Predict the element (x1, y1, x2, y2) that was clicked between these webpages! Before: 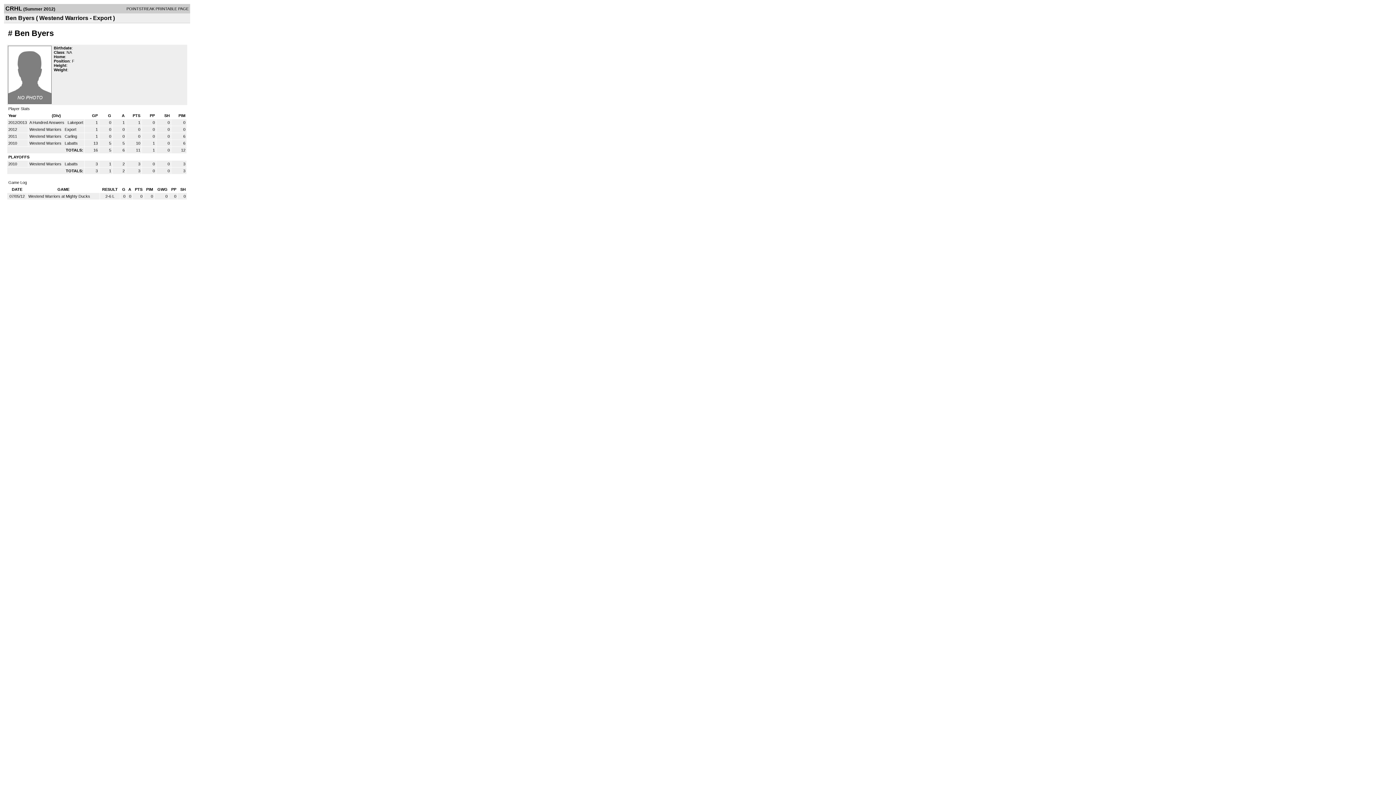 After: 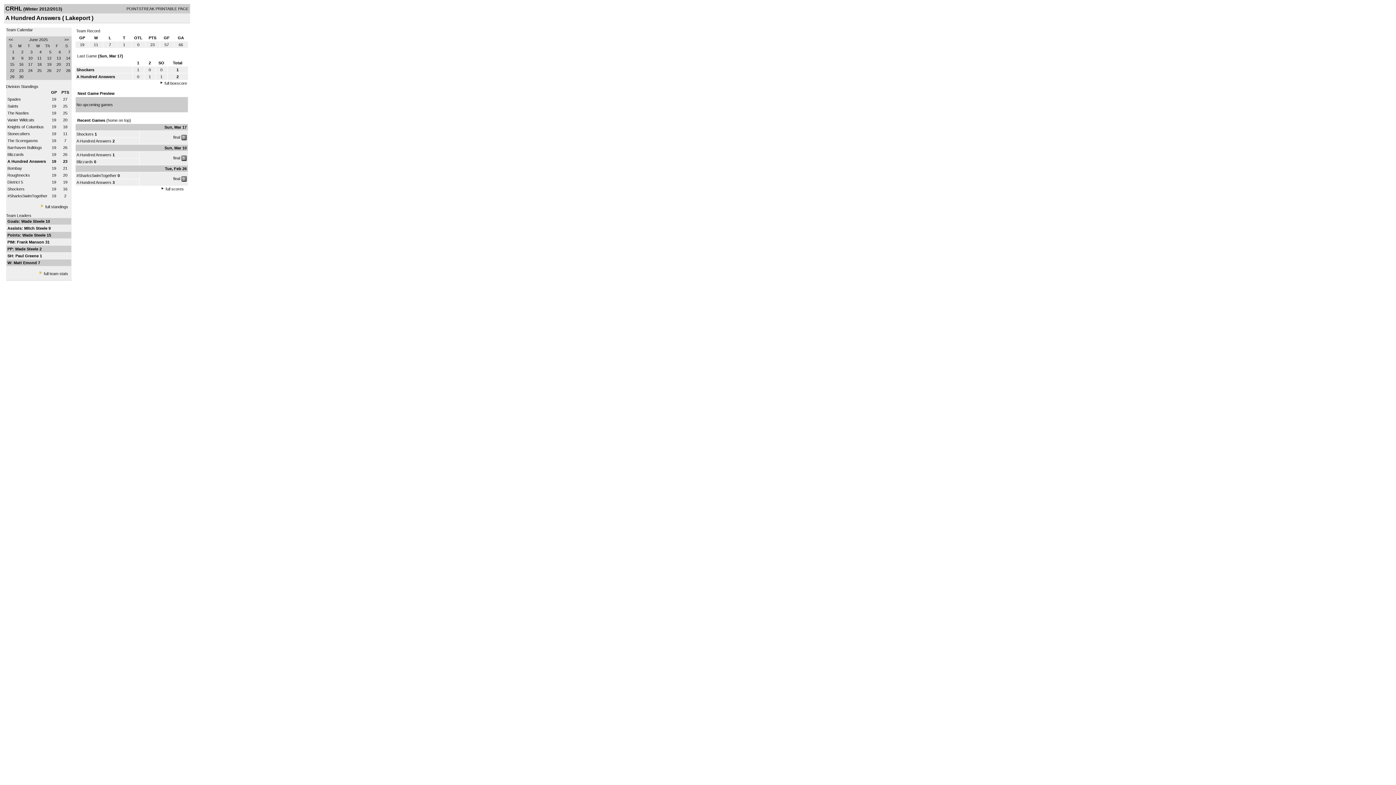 Action: label: A Hundred Answers  bbox: (29, 120, 65, 124)